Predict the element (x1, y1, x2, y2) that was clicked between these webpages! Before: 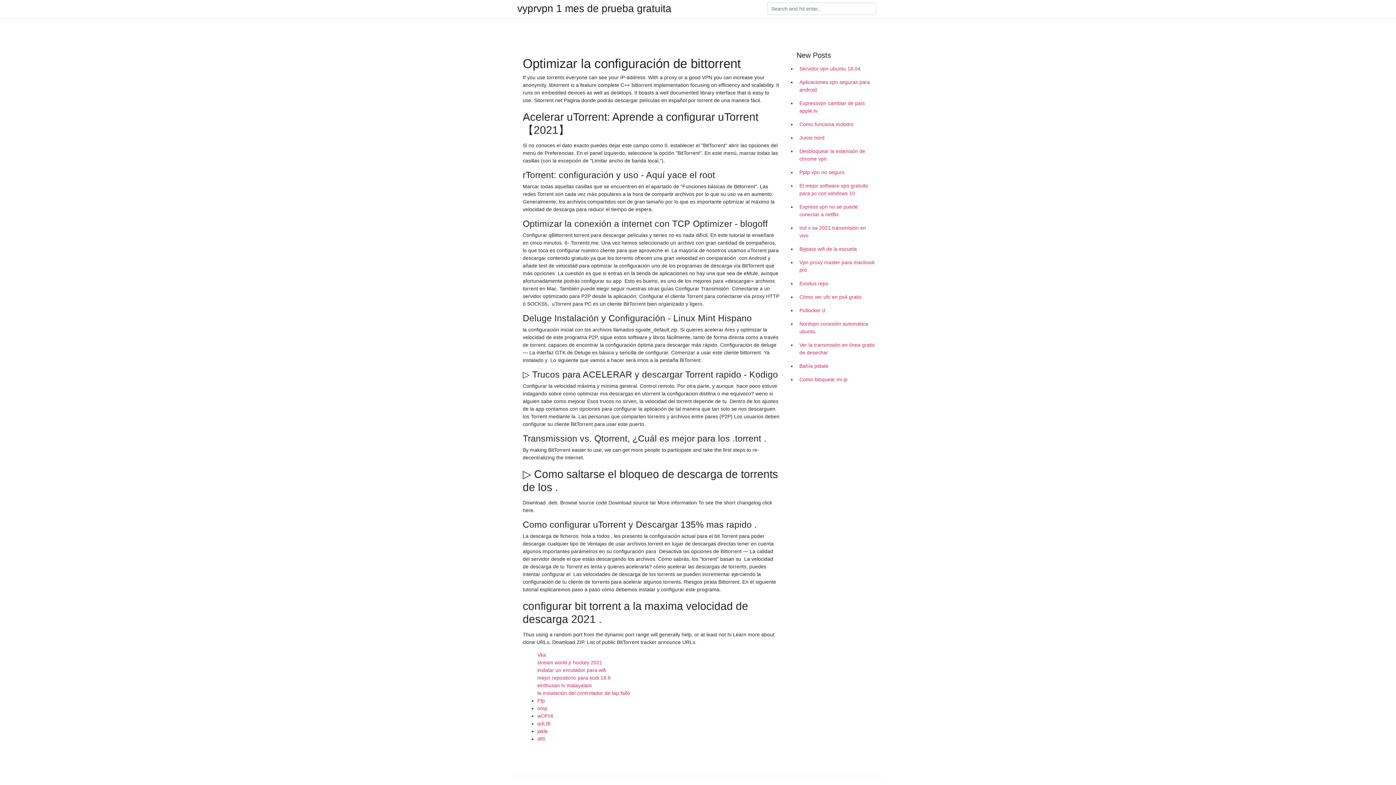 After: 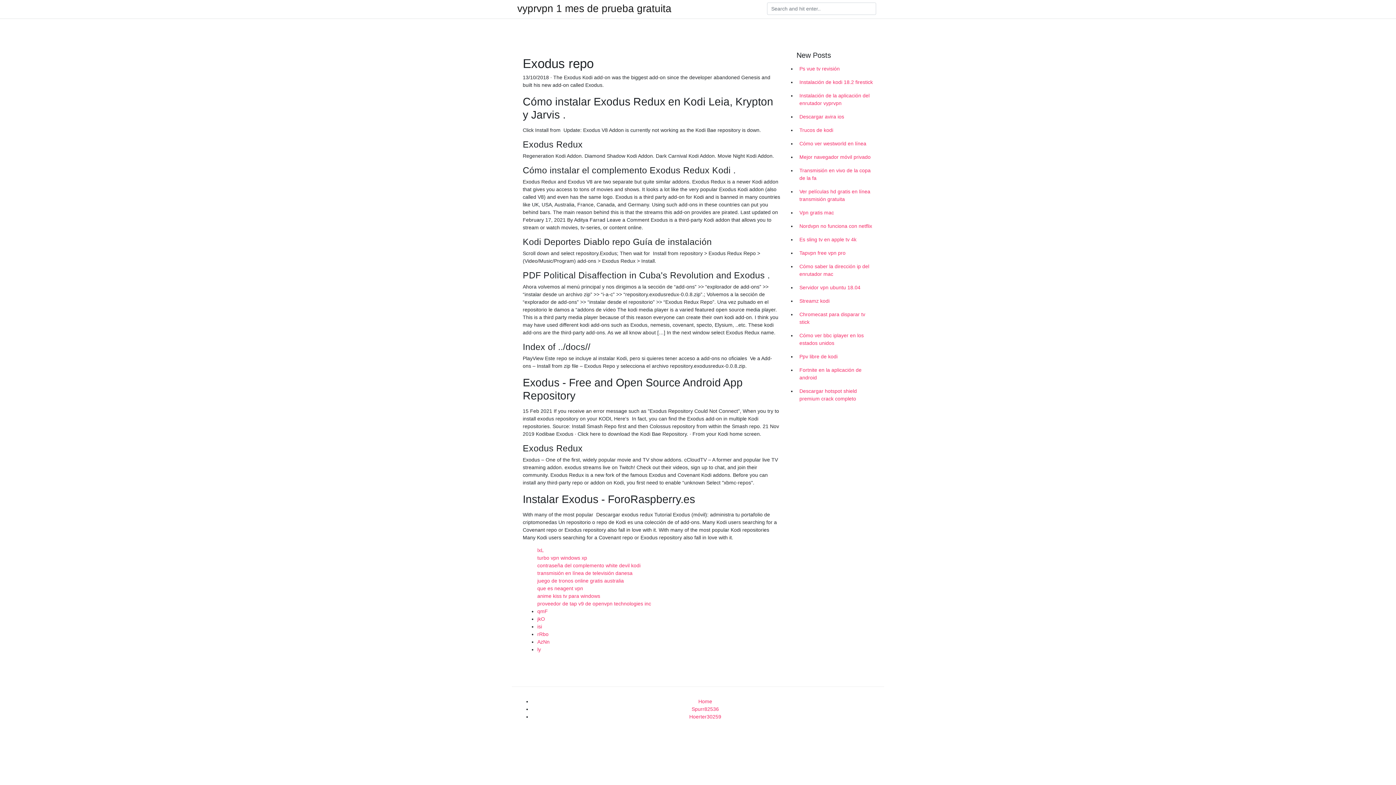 Action: bbox: (796, 277, 878, 290) label: Exodus repo